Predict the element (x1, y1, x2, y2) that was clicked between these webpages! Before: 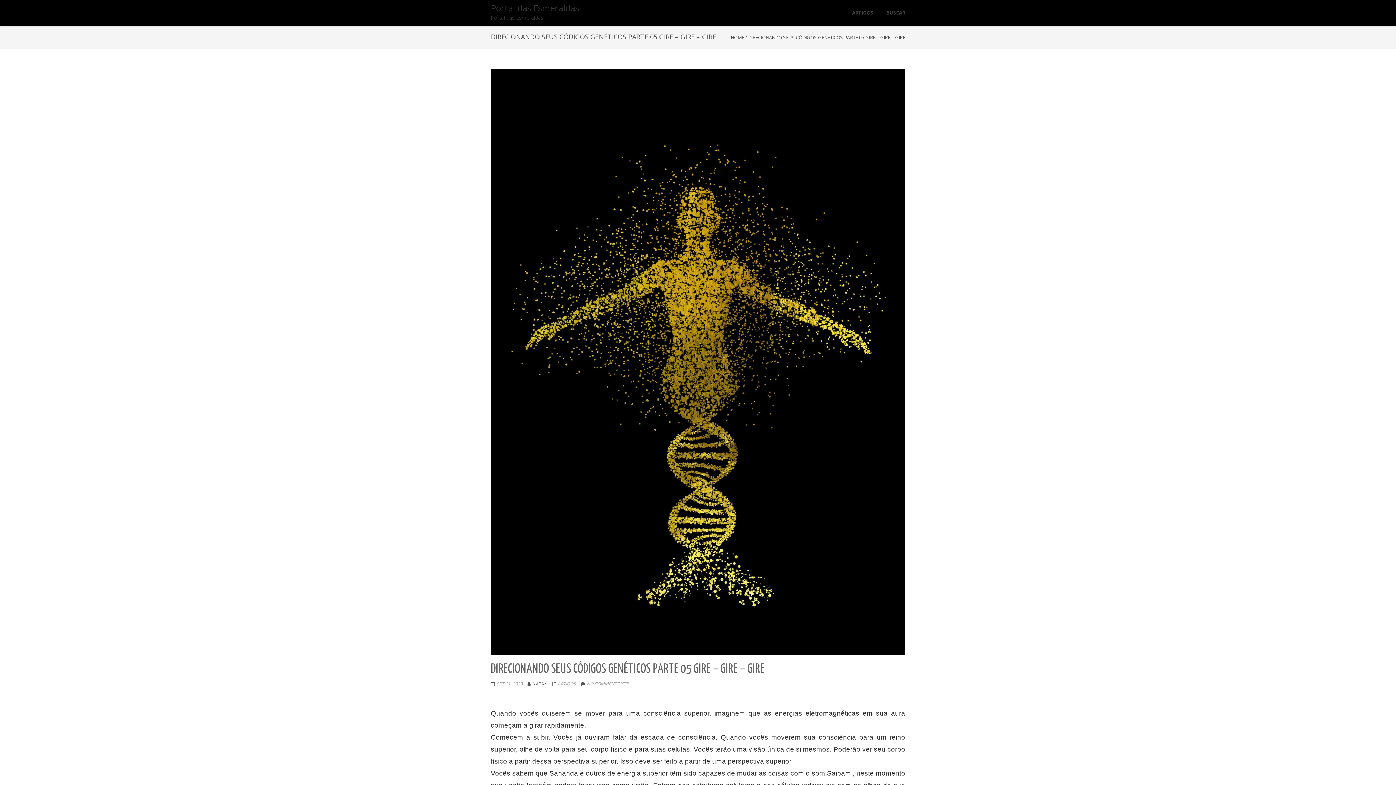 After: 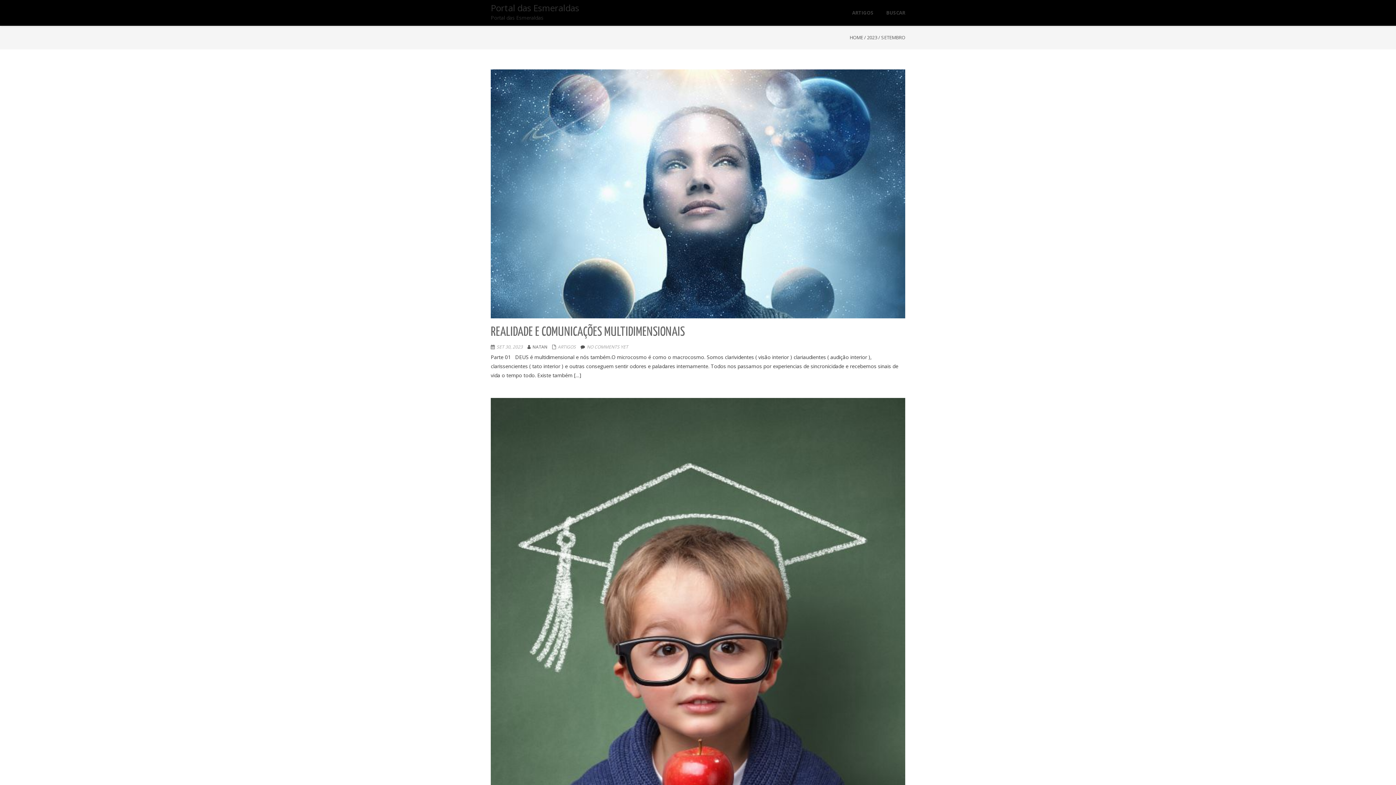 Action: label: SET 11, 2023 bbox: (496, 681, 522, 687)